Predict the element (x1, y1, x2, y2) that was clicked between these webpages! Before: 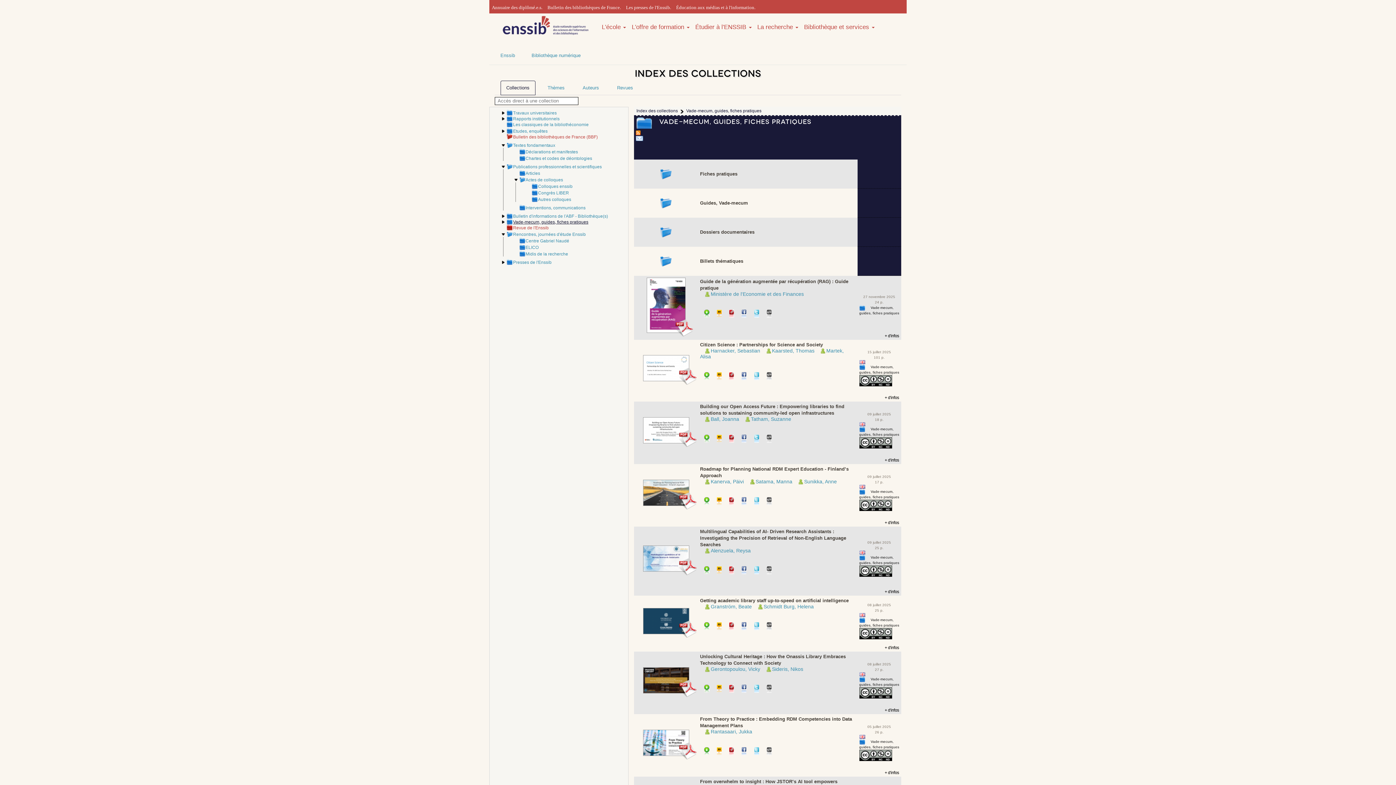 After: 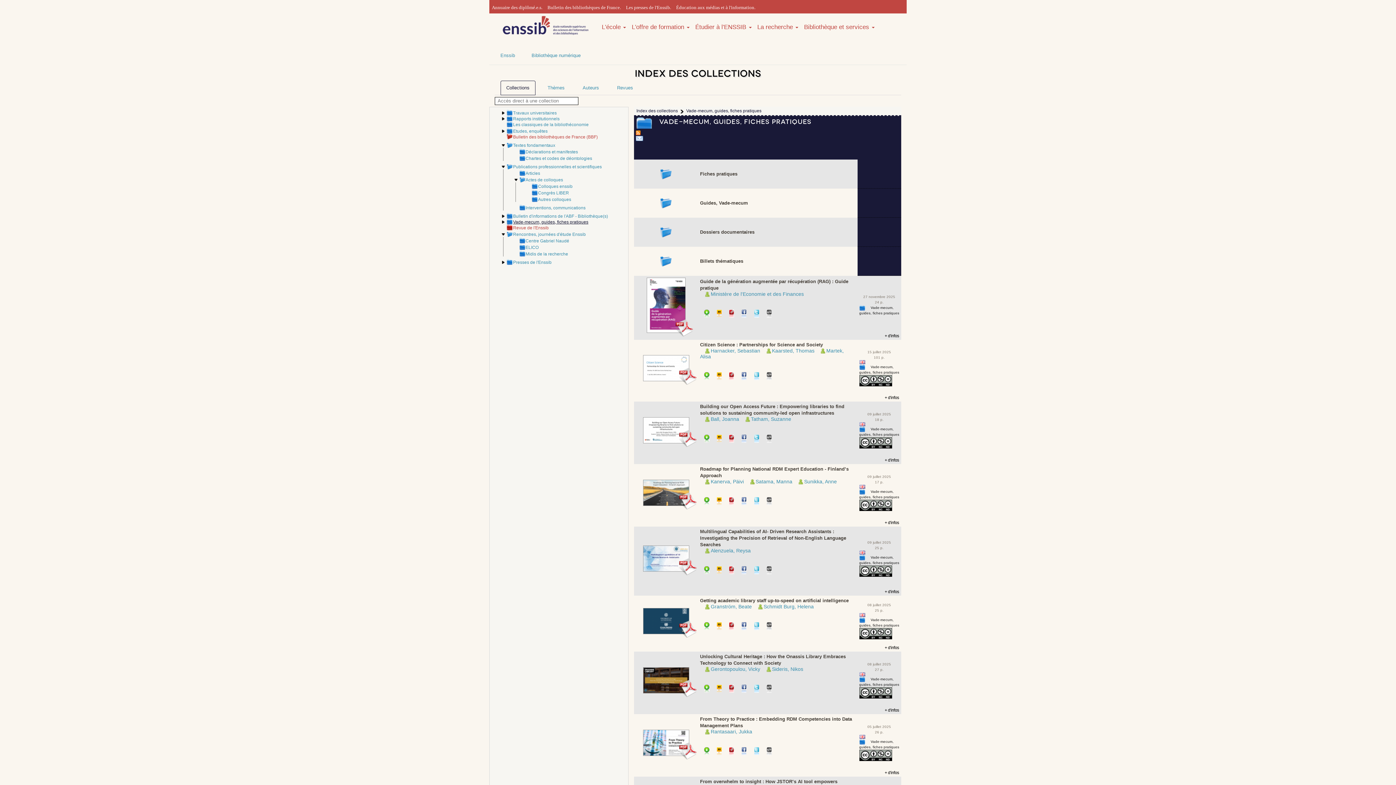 Action: bbox: (741, 309, 747, 318) label: Partager sur facebook